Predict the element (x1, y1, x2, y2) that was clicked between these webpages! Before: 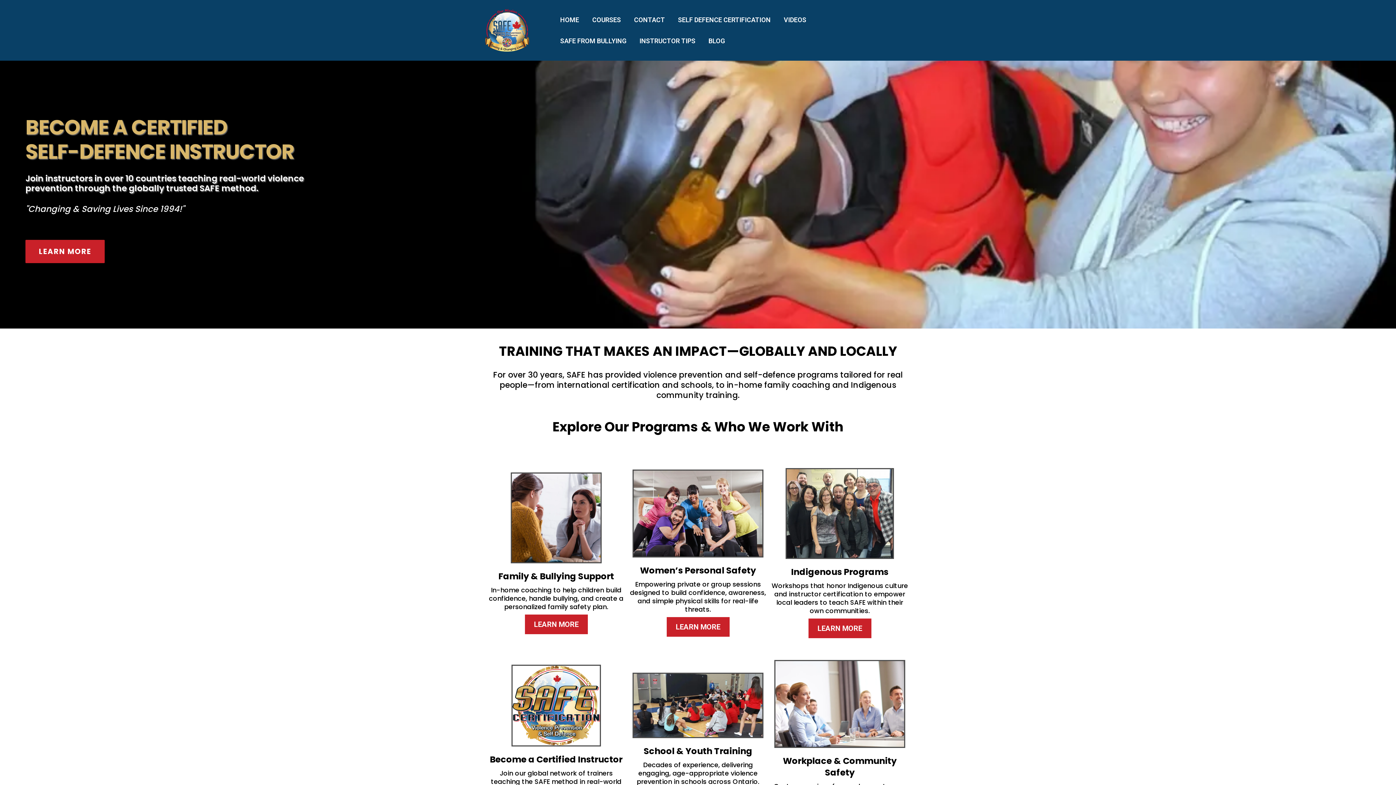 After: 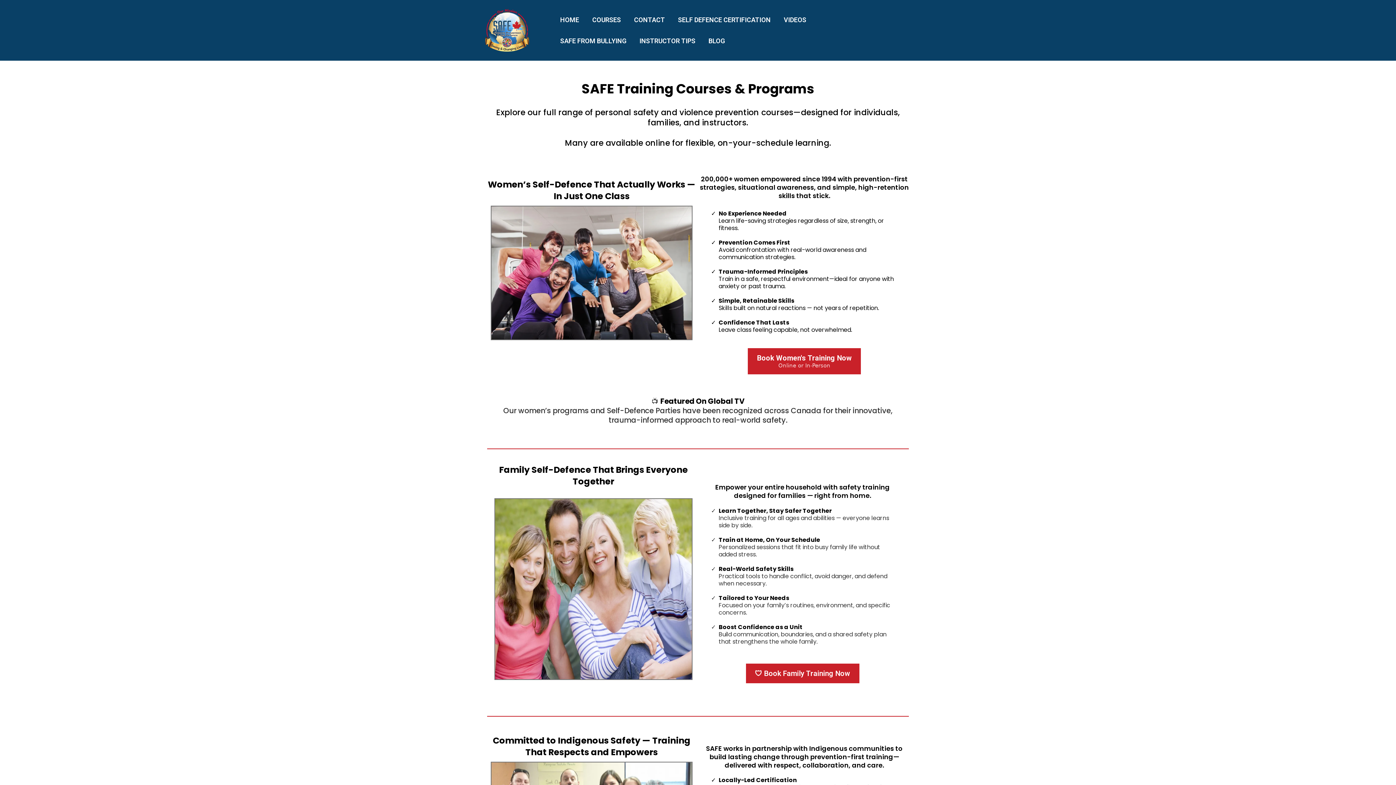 Action: bbox: (808, 618, 871, 638) label: LEARN MORE 